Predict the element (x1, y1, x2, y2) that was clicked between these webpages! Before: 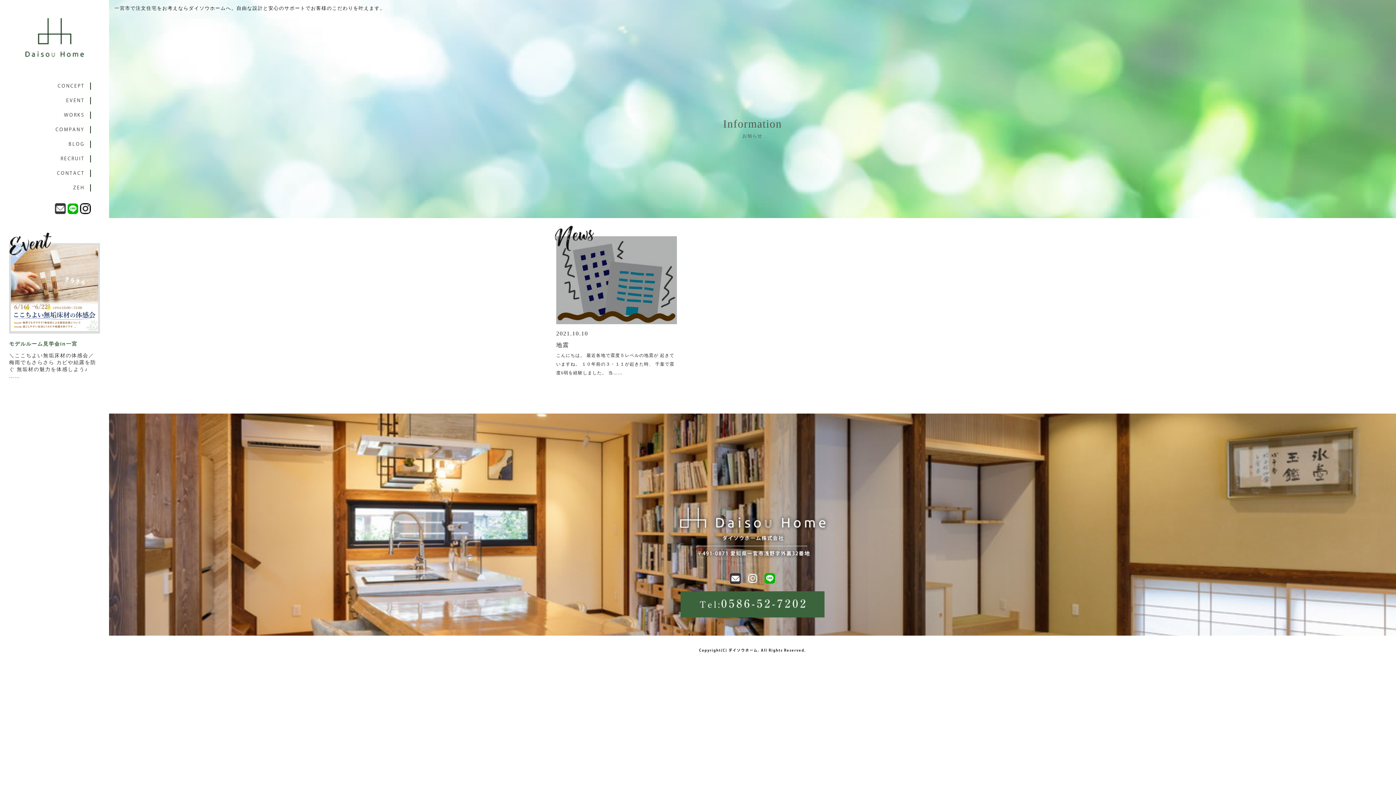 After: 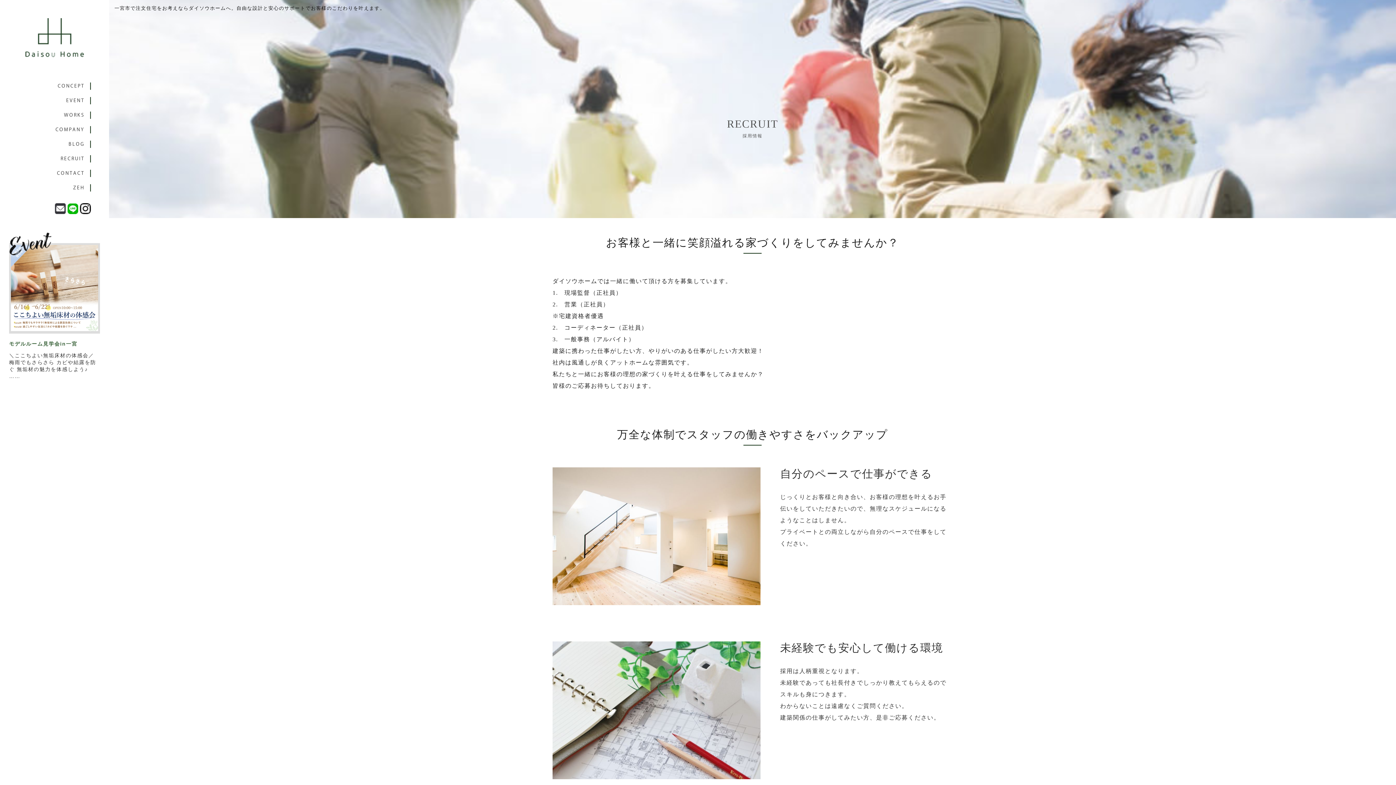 Action: bbox: (60, 155, 84, 162) label: RECRUIT